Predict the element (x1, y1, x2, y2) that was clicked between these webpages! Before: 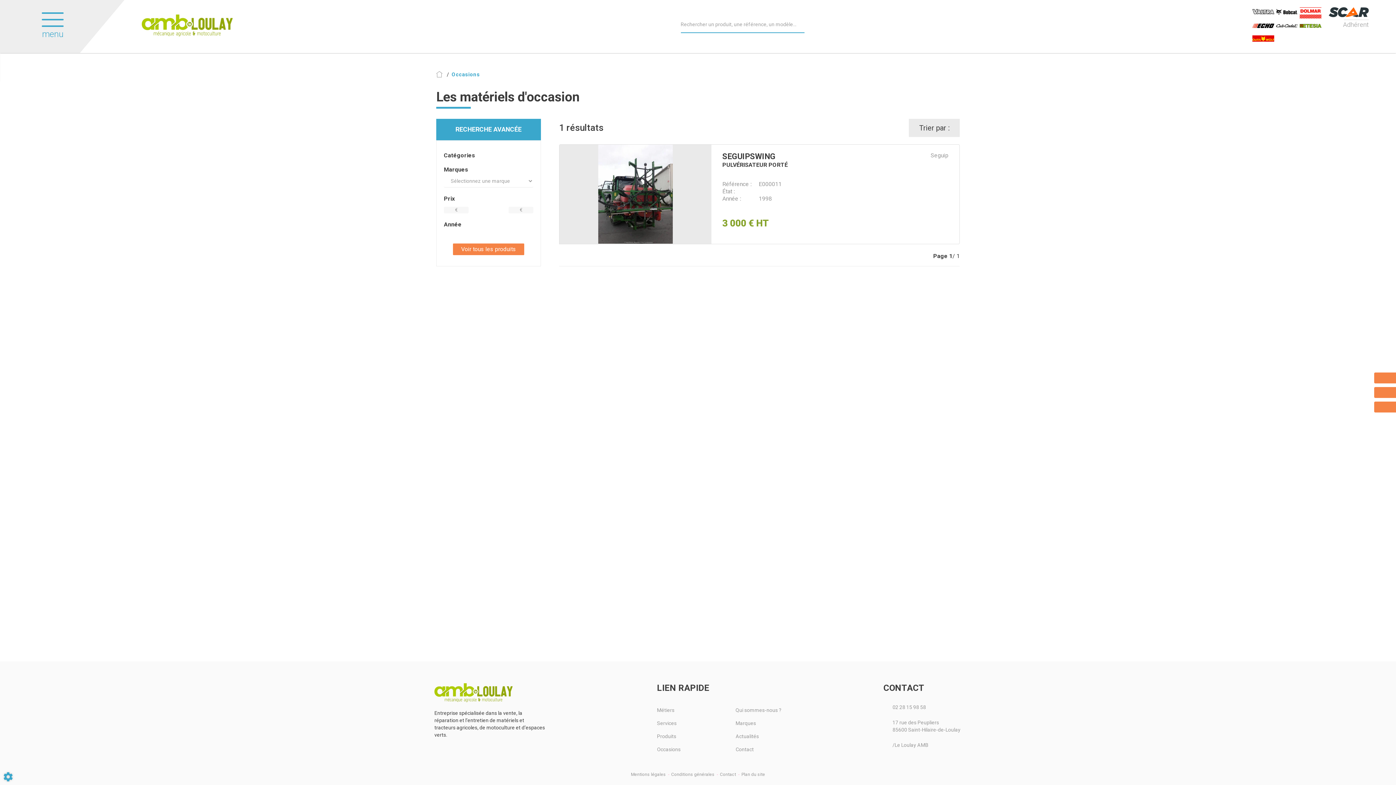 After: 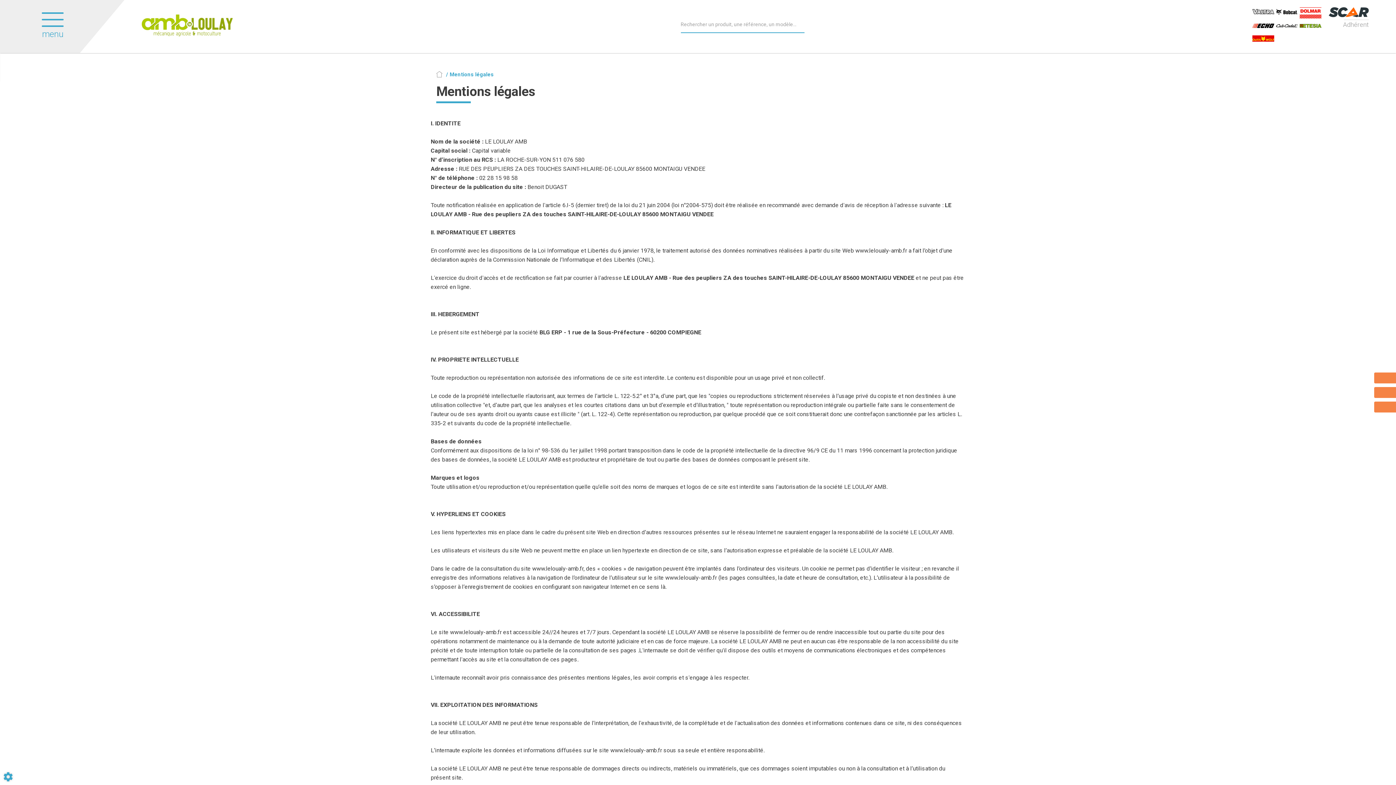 Action: label: Mentions légales bbox: (631, 772, 666, 777)